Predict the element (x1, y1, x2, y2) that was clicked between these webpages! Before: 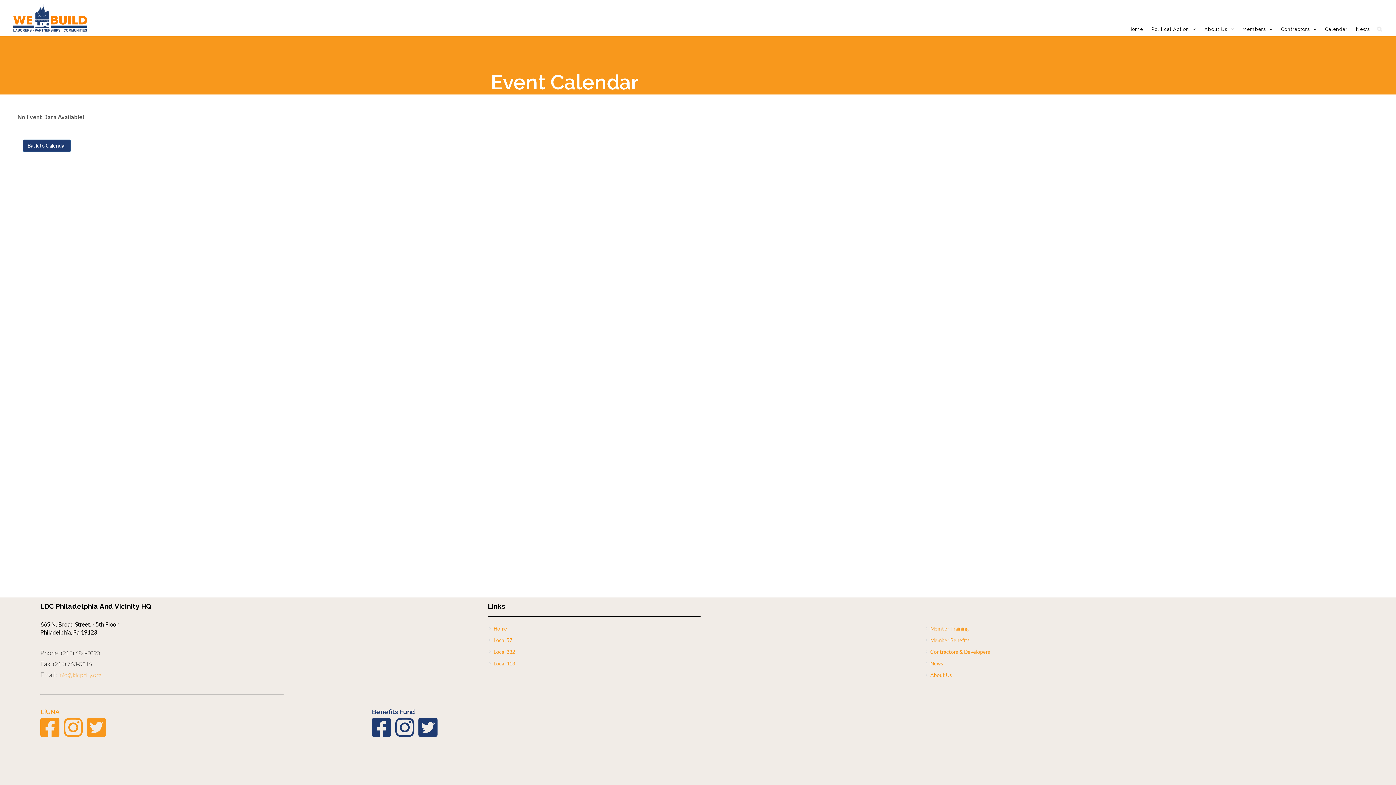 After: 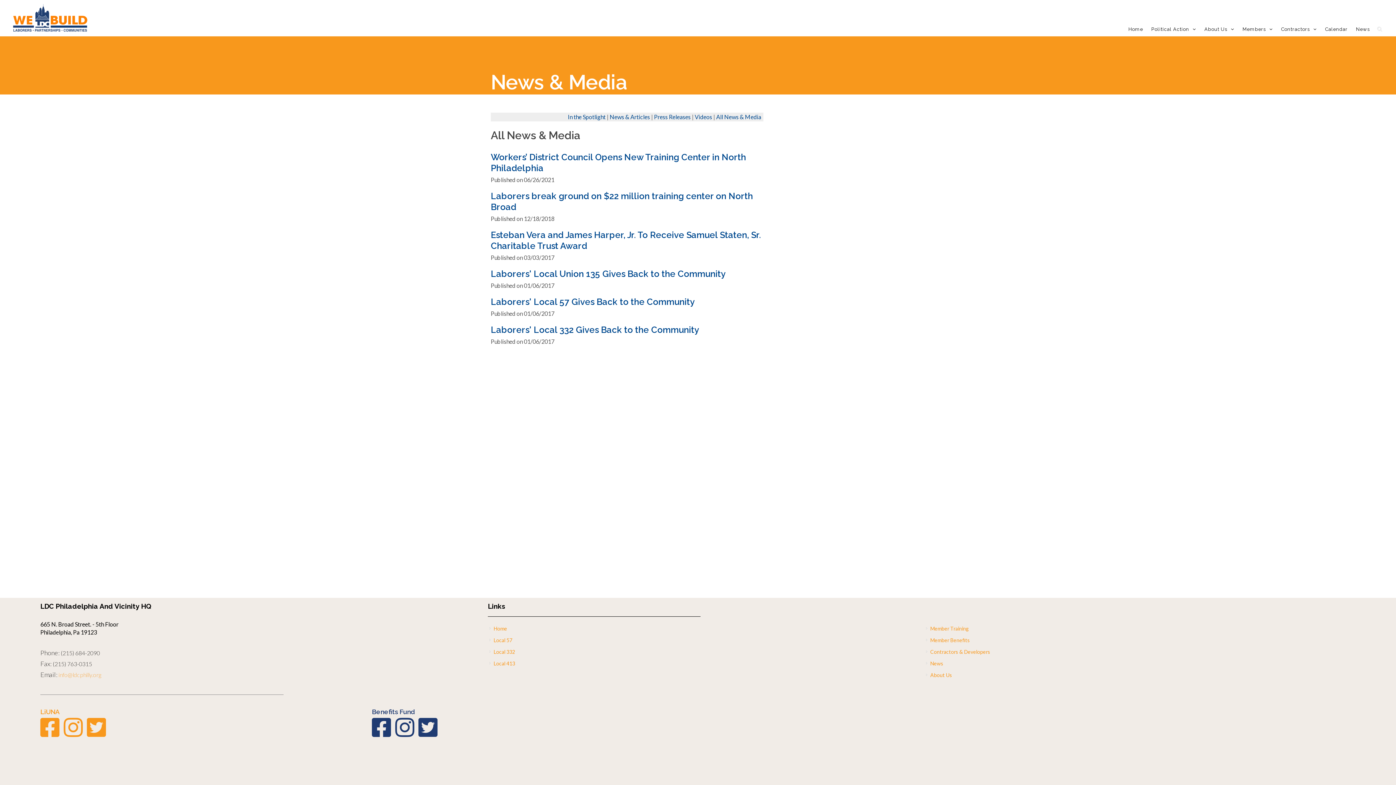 Action: bbox: (1352, 21, 1373, 37) label: News